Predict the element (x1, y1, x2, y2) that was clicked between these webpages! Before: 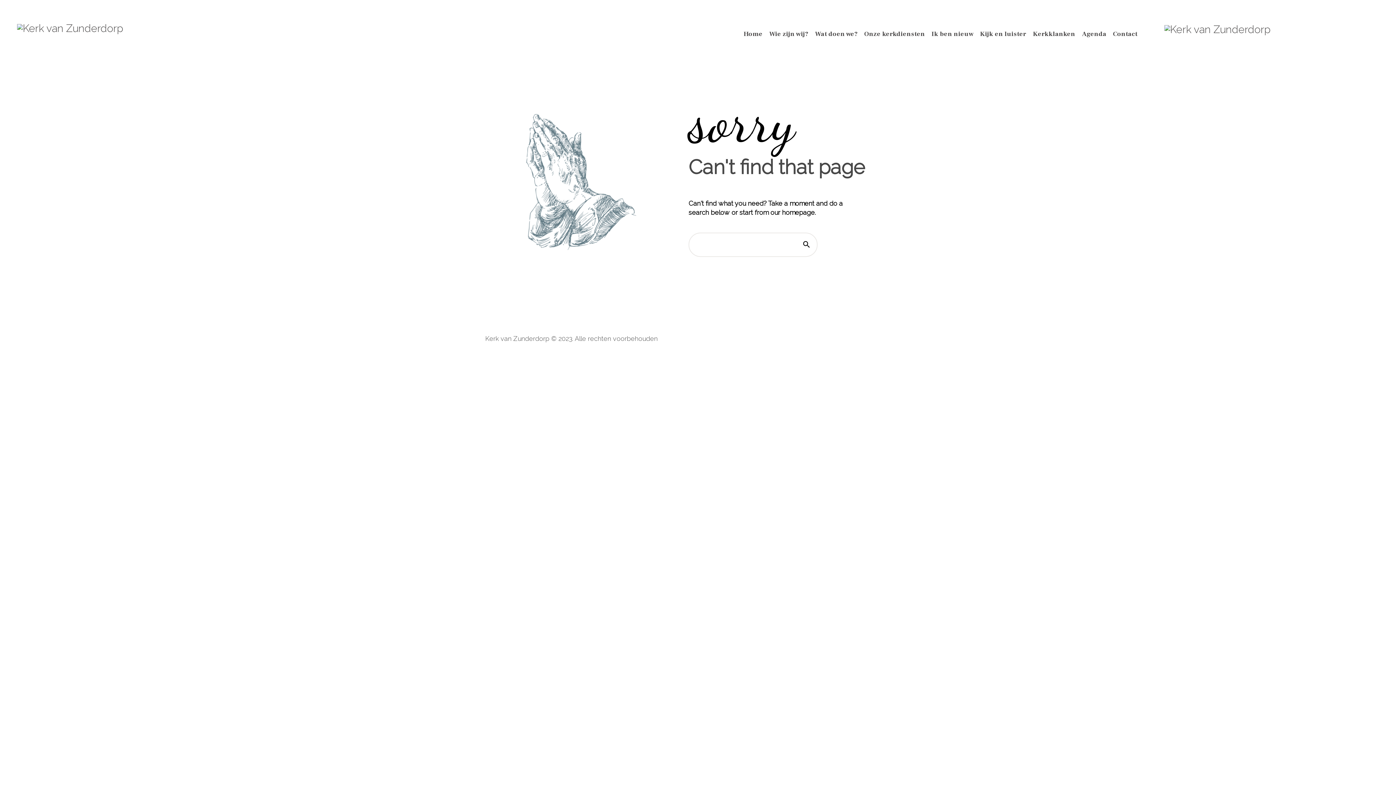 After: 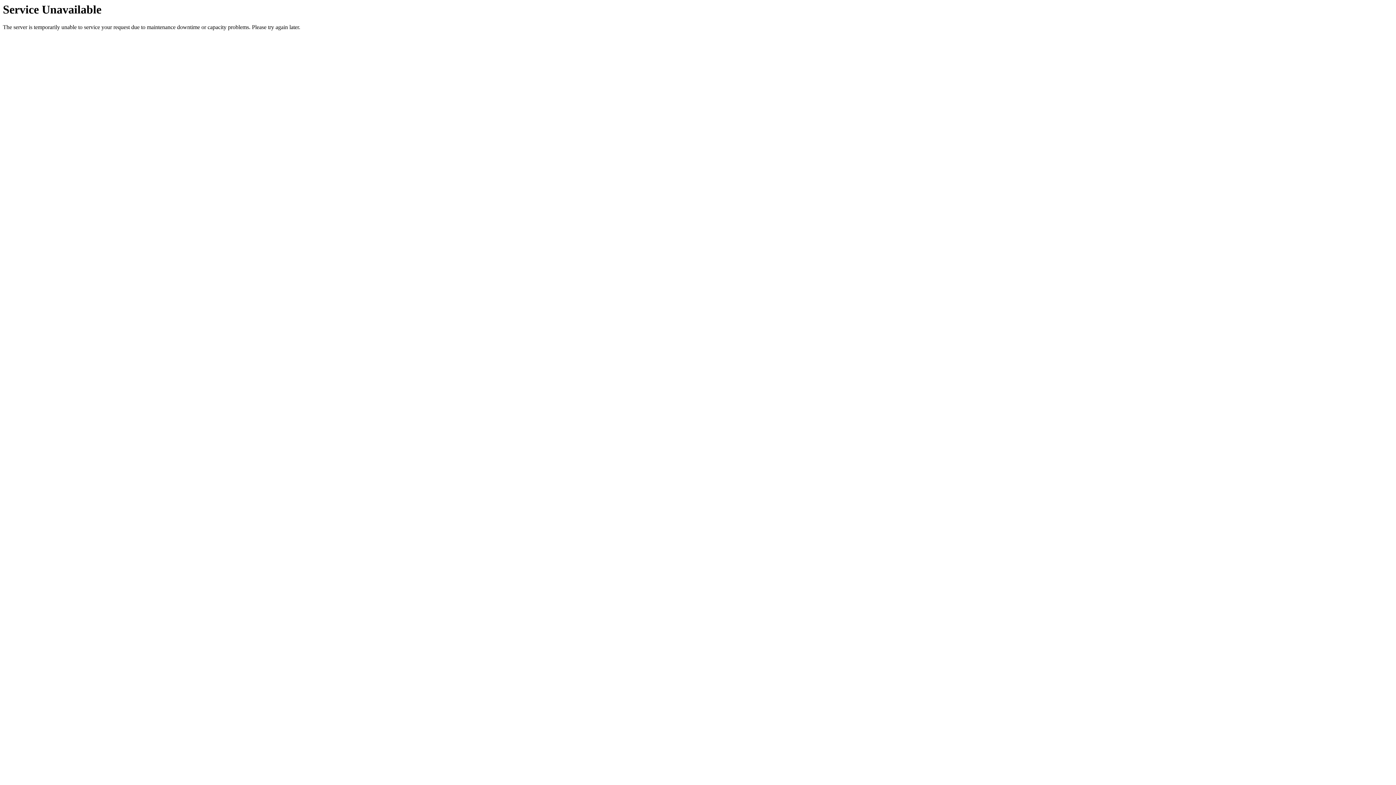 Action: label: Ik ben nieuw bbox: (928, 25, 977, 42)